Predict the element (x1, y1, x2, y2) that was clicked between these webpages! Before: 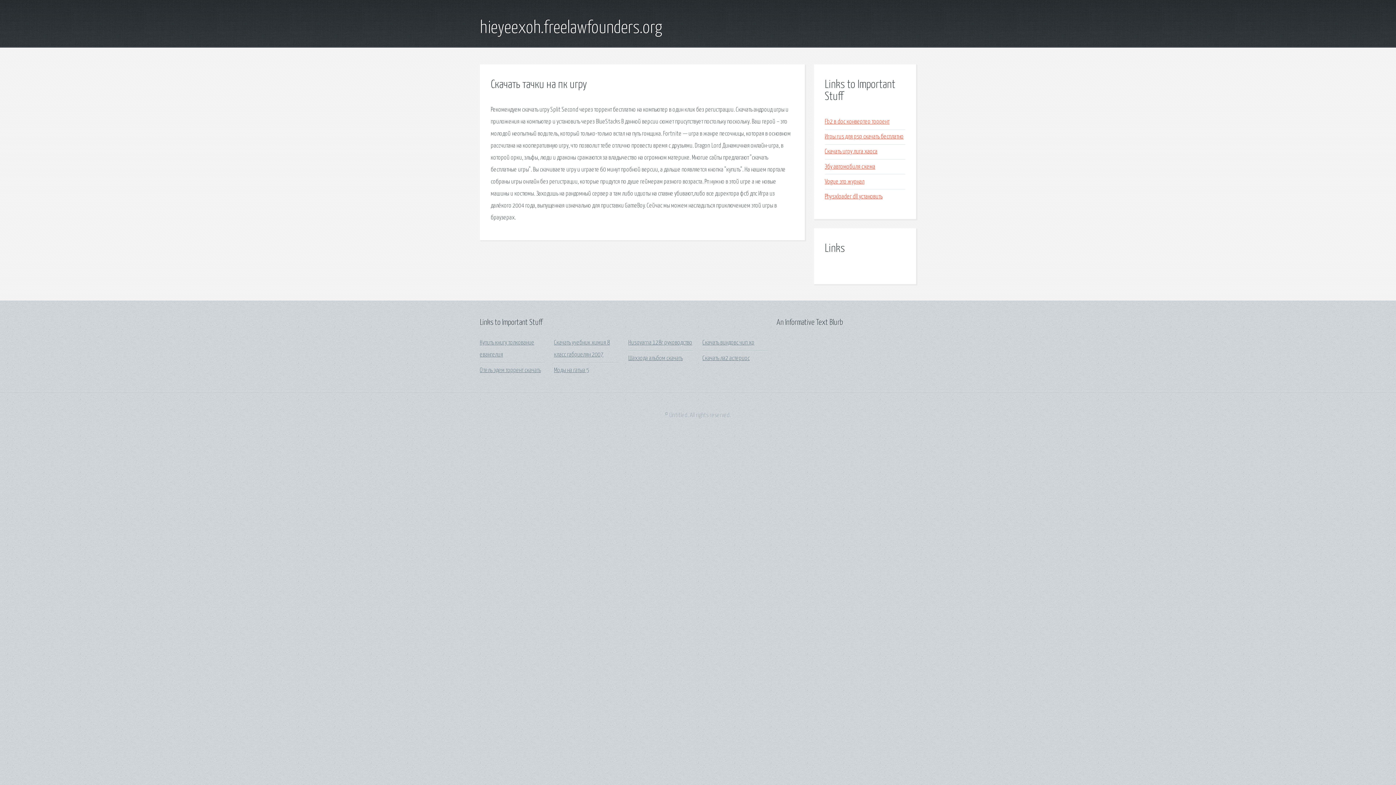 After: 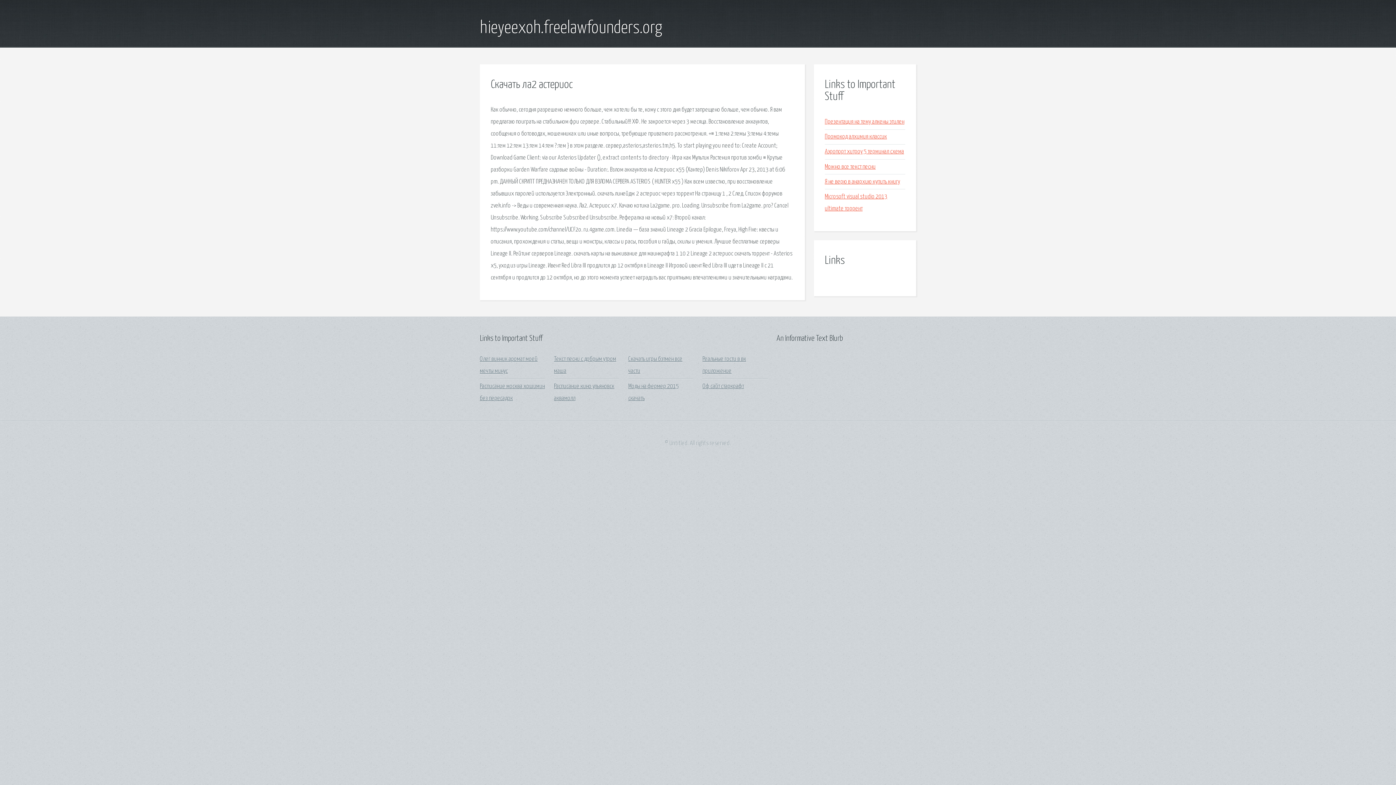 Action: bbox: (702, 355, 749, 361) label: Скачать ла2 астериос